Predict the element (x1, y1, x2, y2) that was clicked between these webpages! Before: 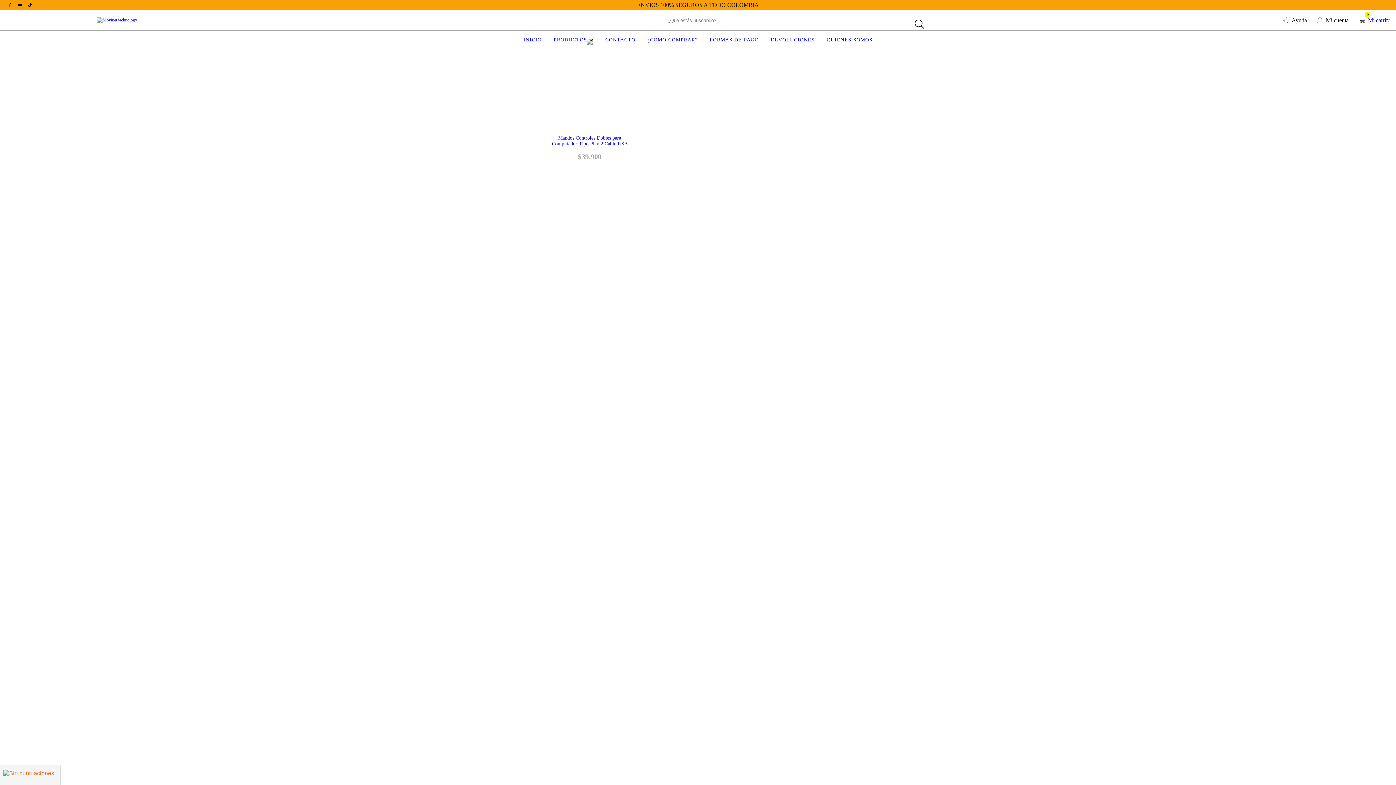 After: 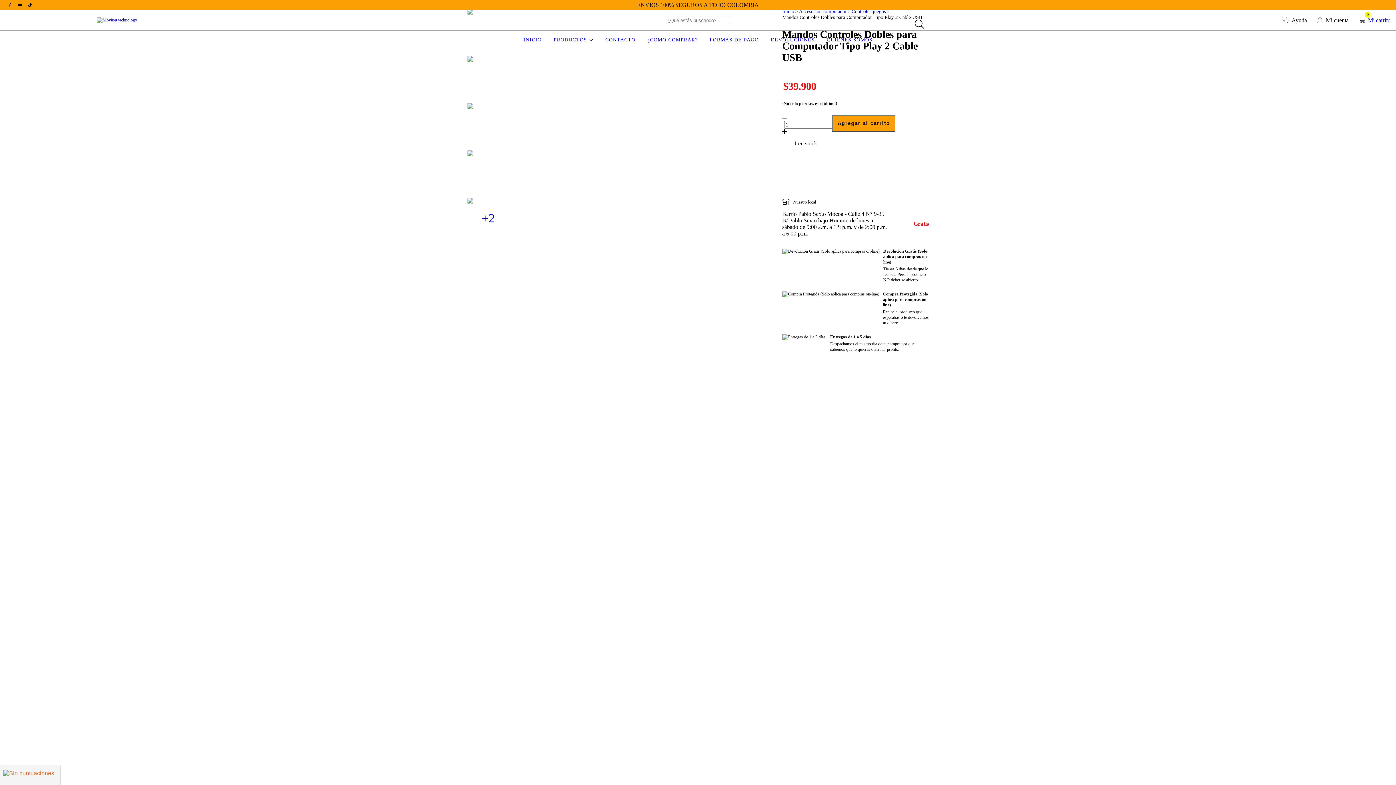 Action: label: Mandos Controles Dobles para Computador Tipo Play 2 Cable USB bbox: (547, 135, 632, 161)